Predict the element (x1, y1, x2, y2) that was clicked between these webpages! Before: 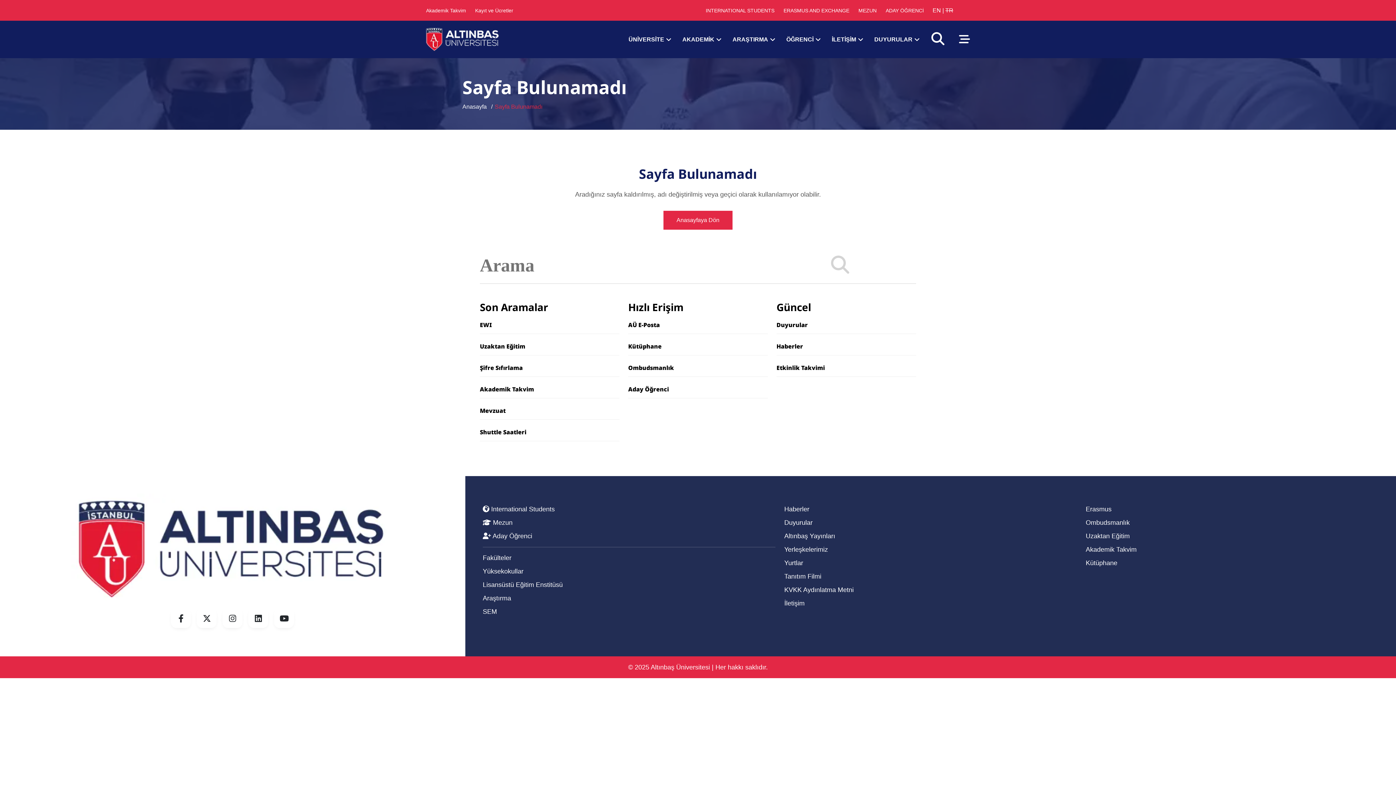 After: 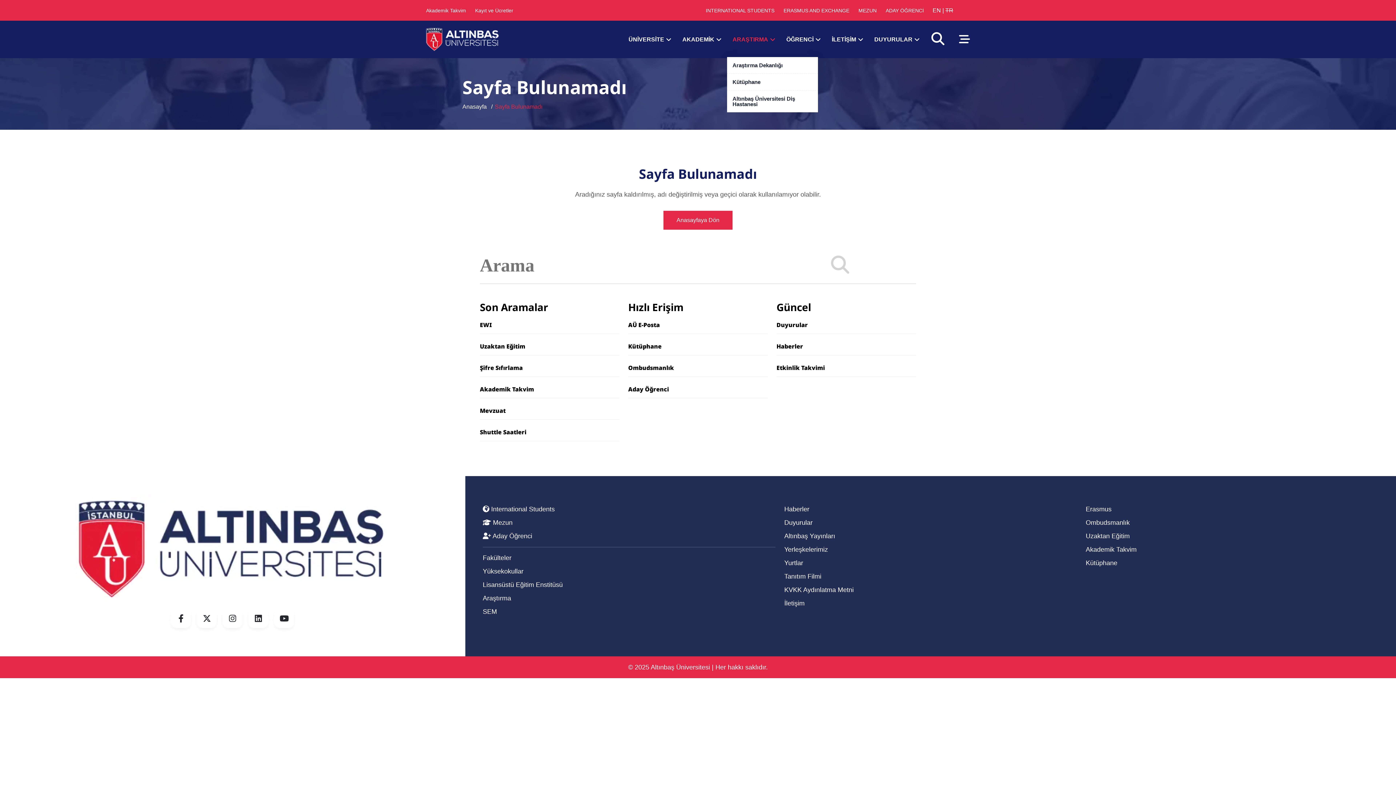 Action: label: ARAŞTIRMA bbox: (732, 36, 775, 42)